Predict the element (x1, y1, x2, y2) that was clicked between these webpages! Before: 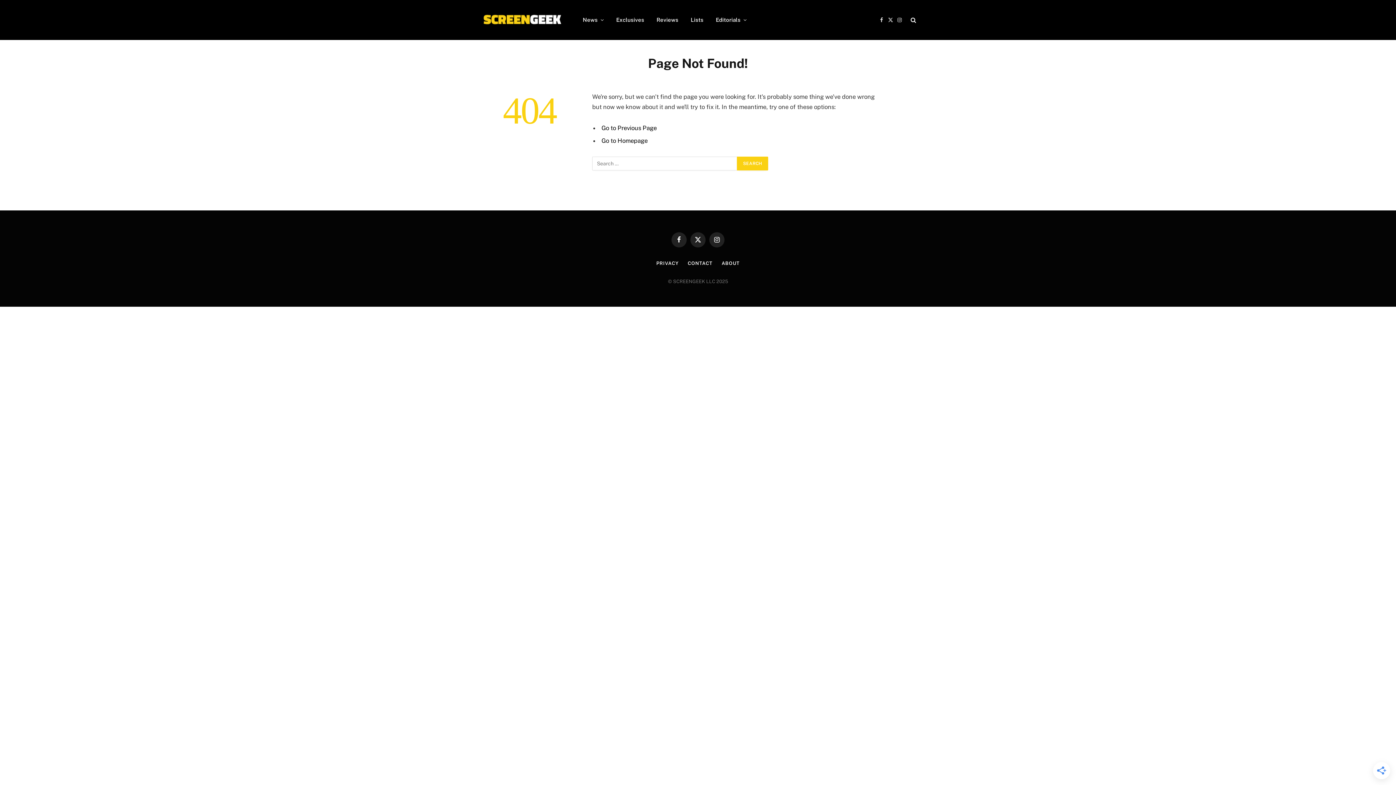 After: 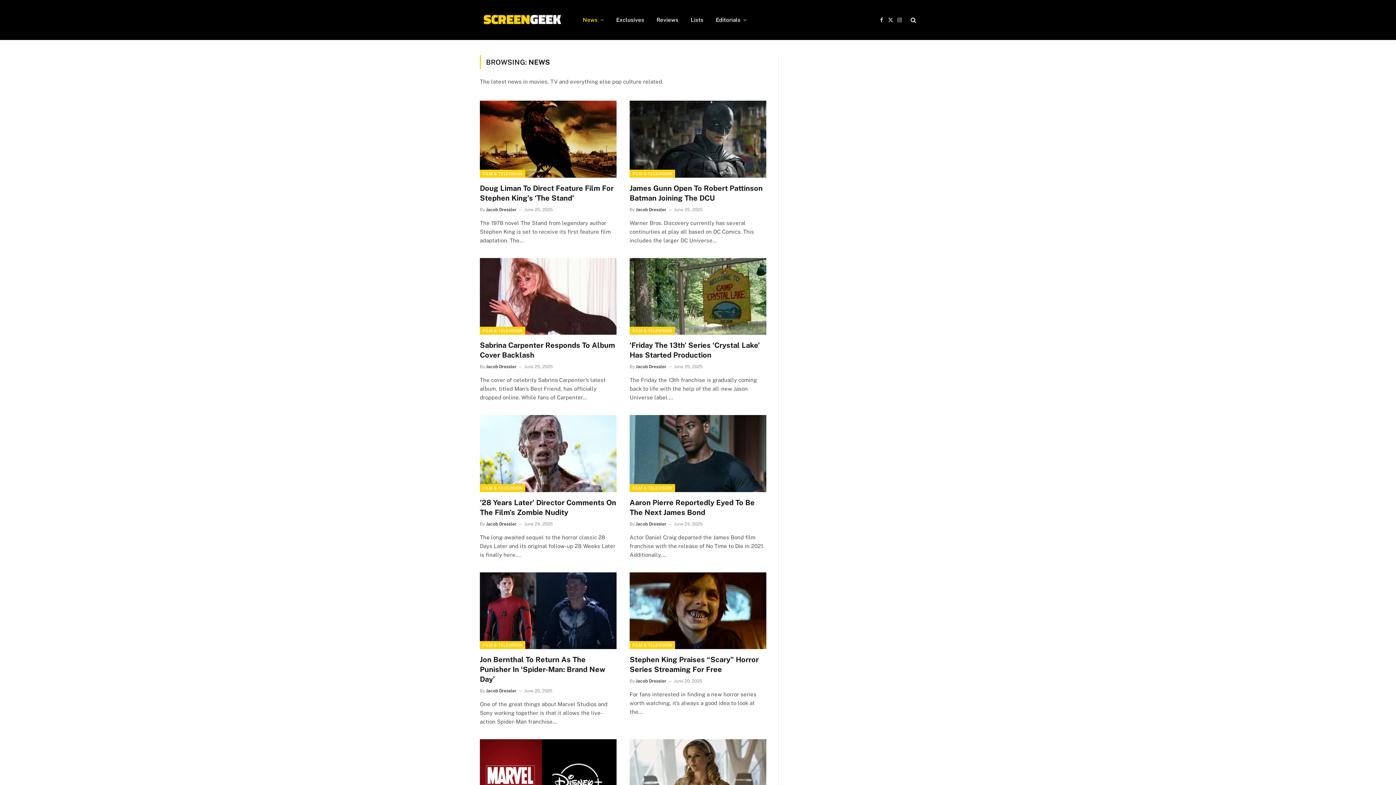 Action: label: News bbox: (576, 0, 610, 40)